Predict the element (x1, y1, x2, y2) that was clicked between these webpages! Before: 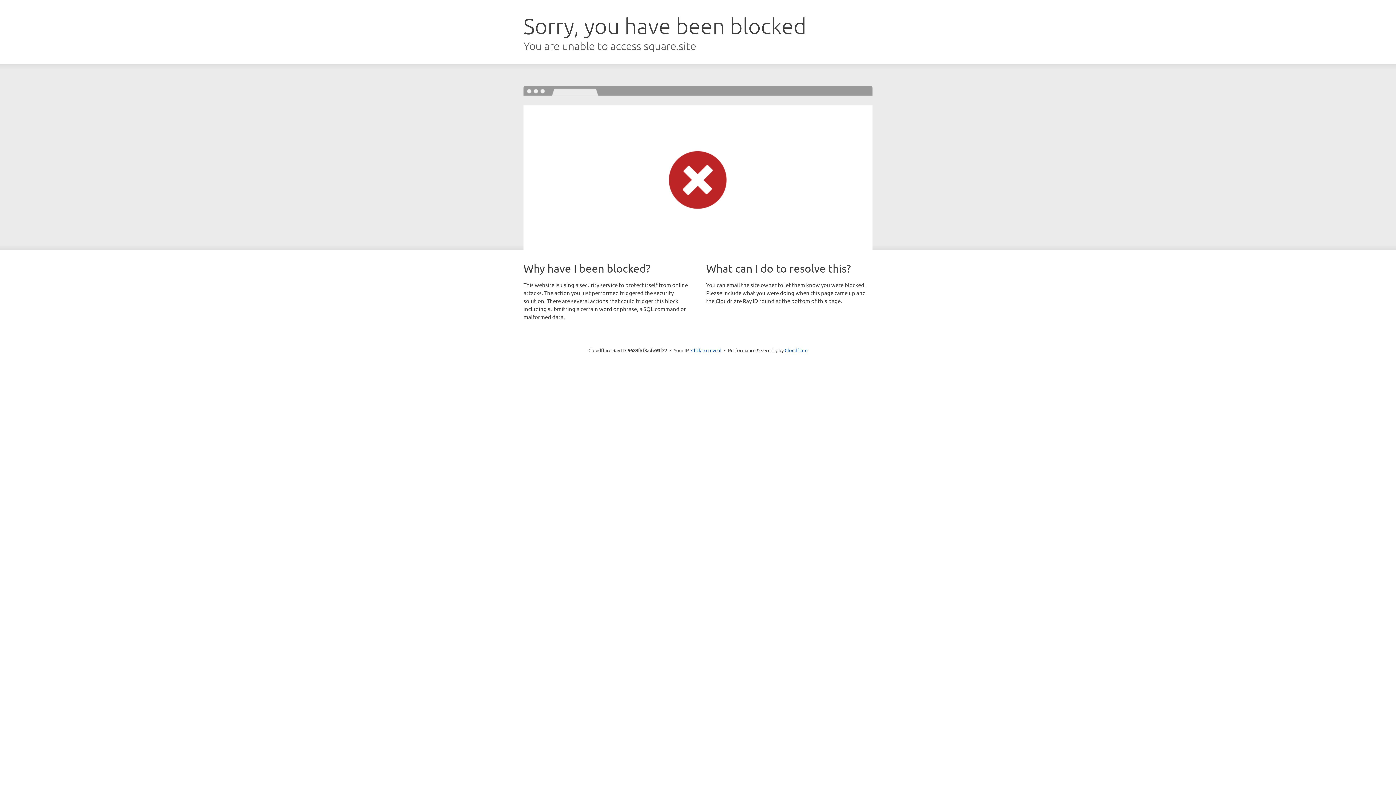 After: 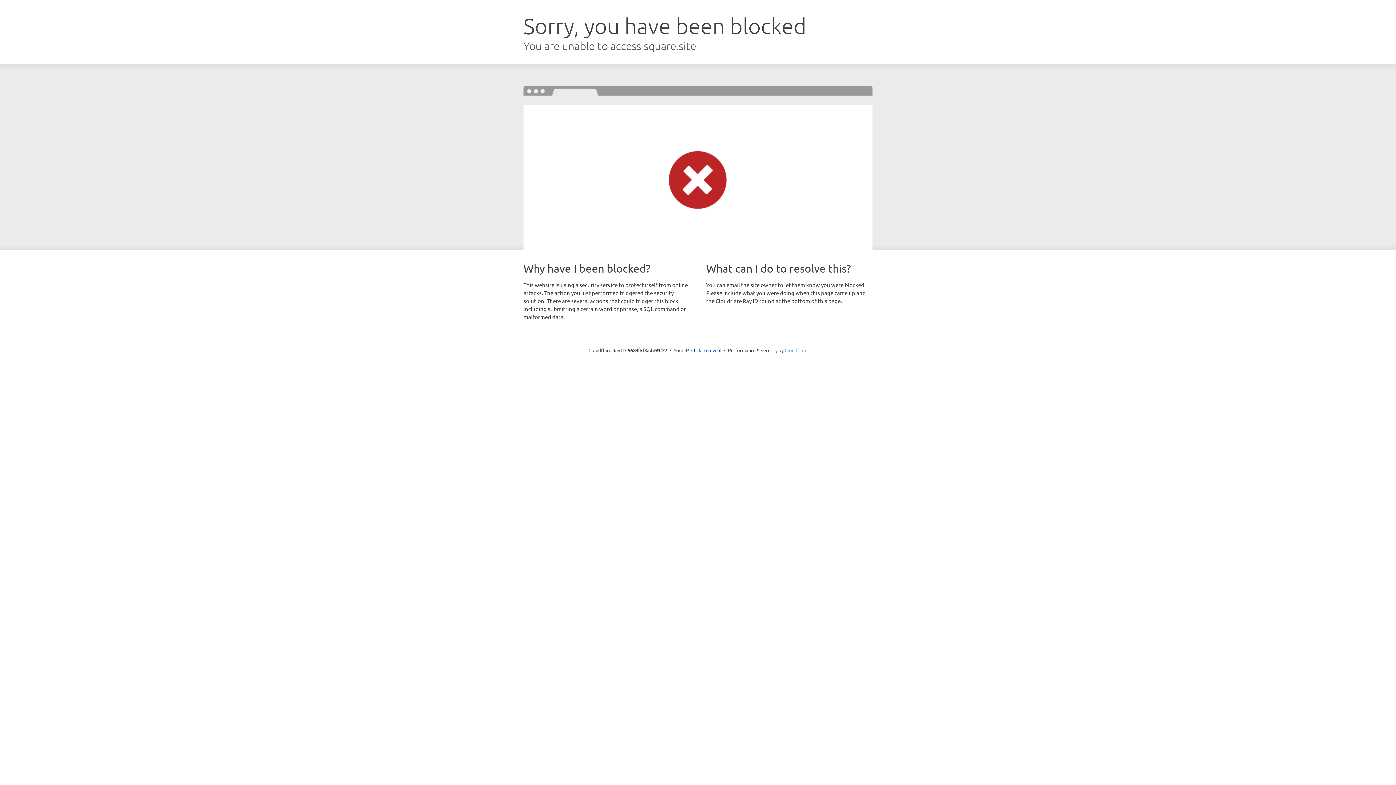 Action: label: Cloudflare bbox: (784, 347, 807, 353)